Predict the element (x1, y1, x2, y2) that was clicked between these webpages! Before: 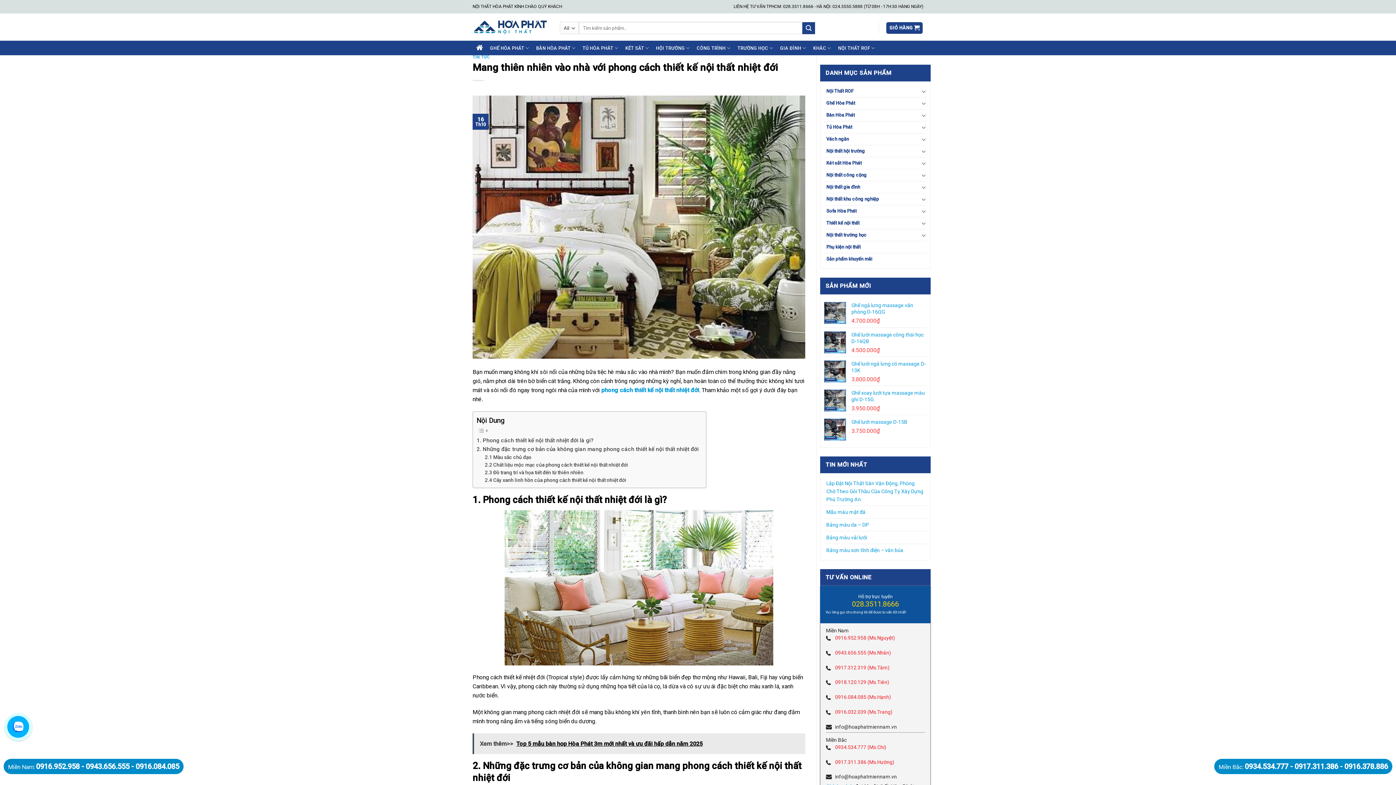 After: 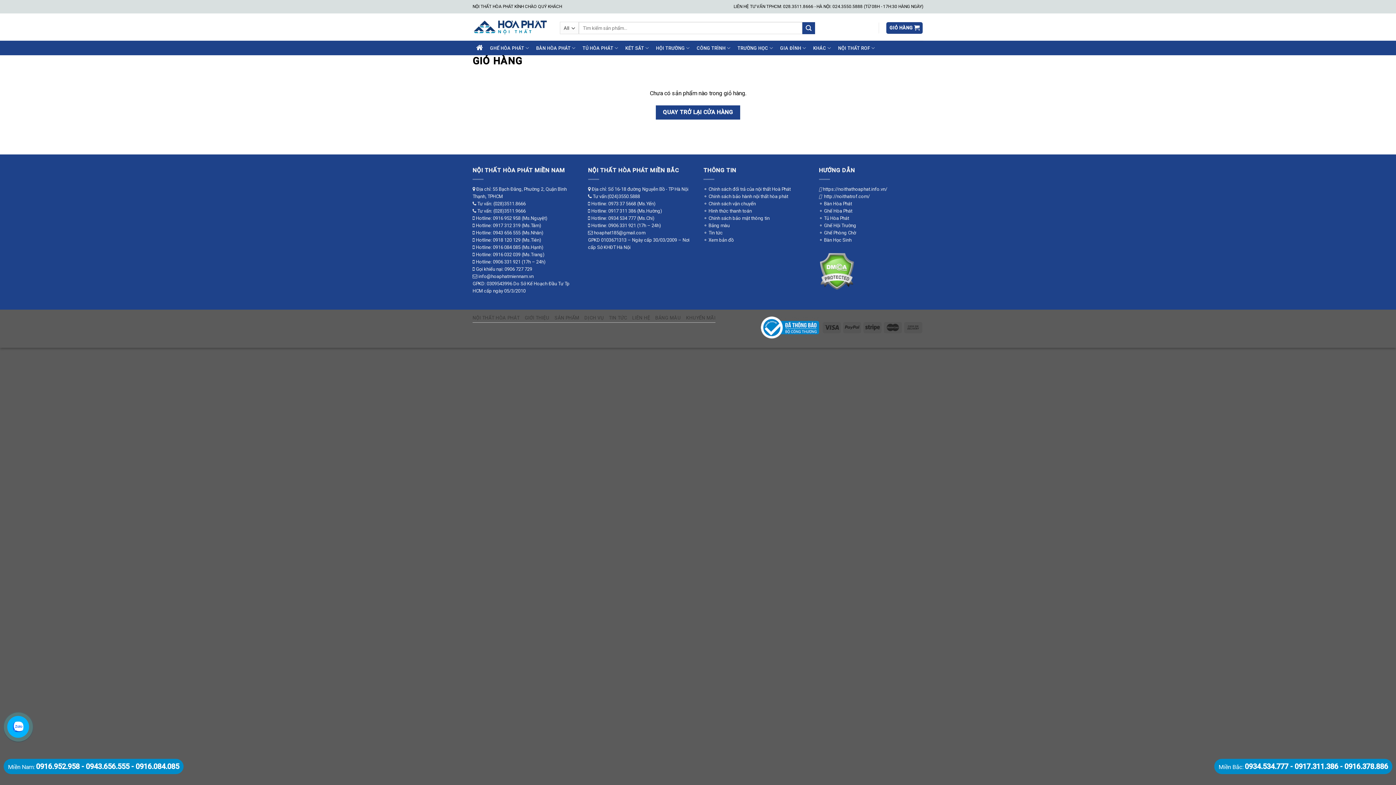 Action: label: GIỎ HÀNG  bbox: (886, 22, 923, 33)